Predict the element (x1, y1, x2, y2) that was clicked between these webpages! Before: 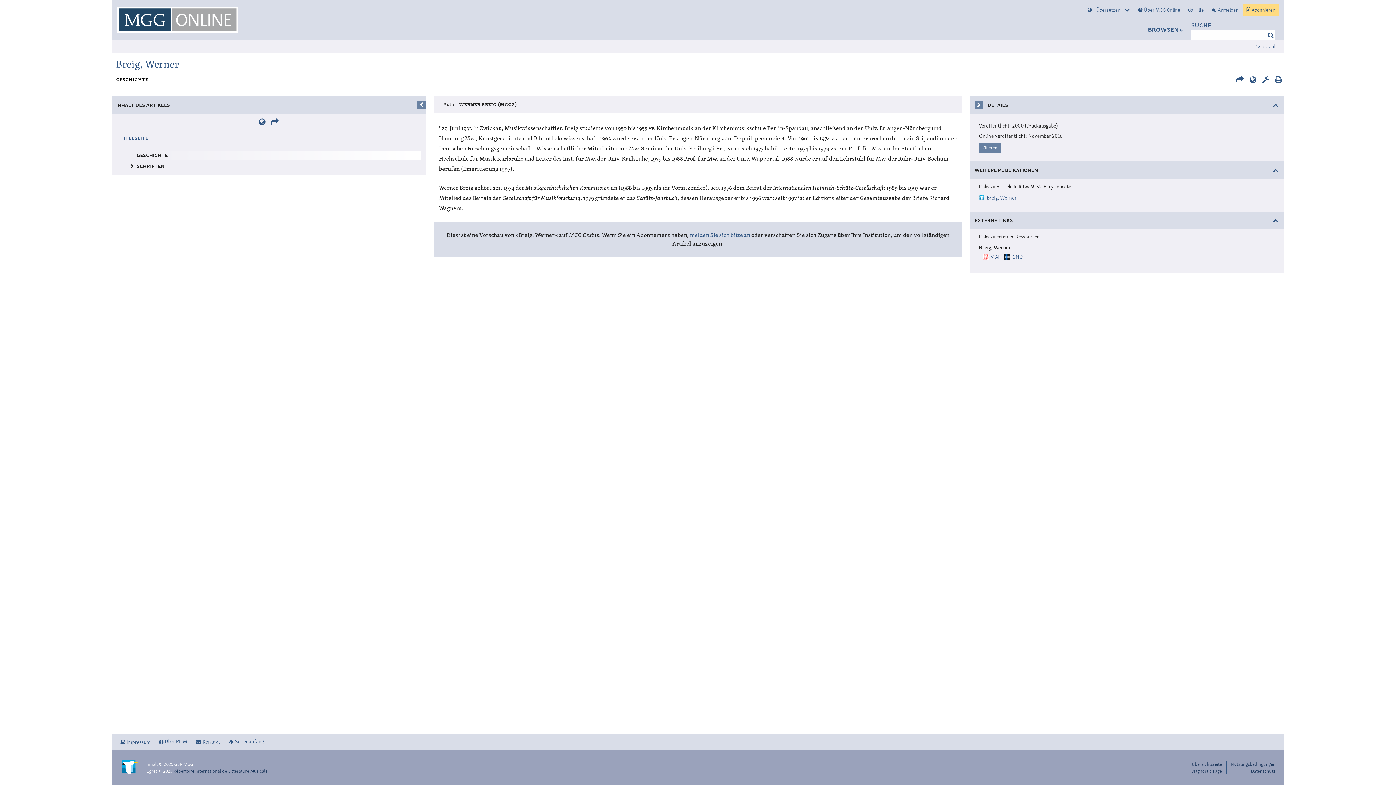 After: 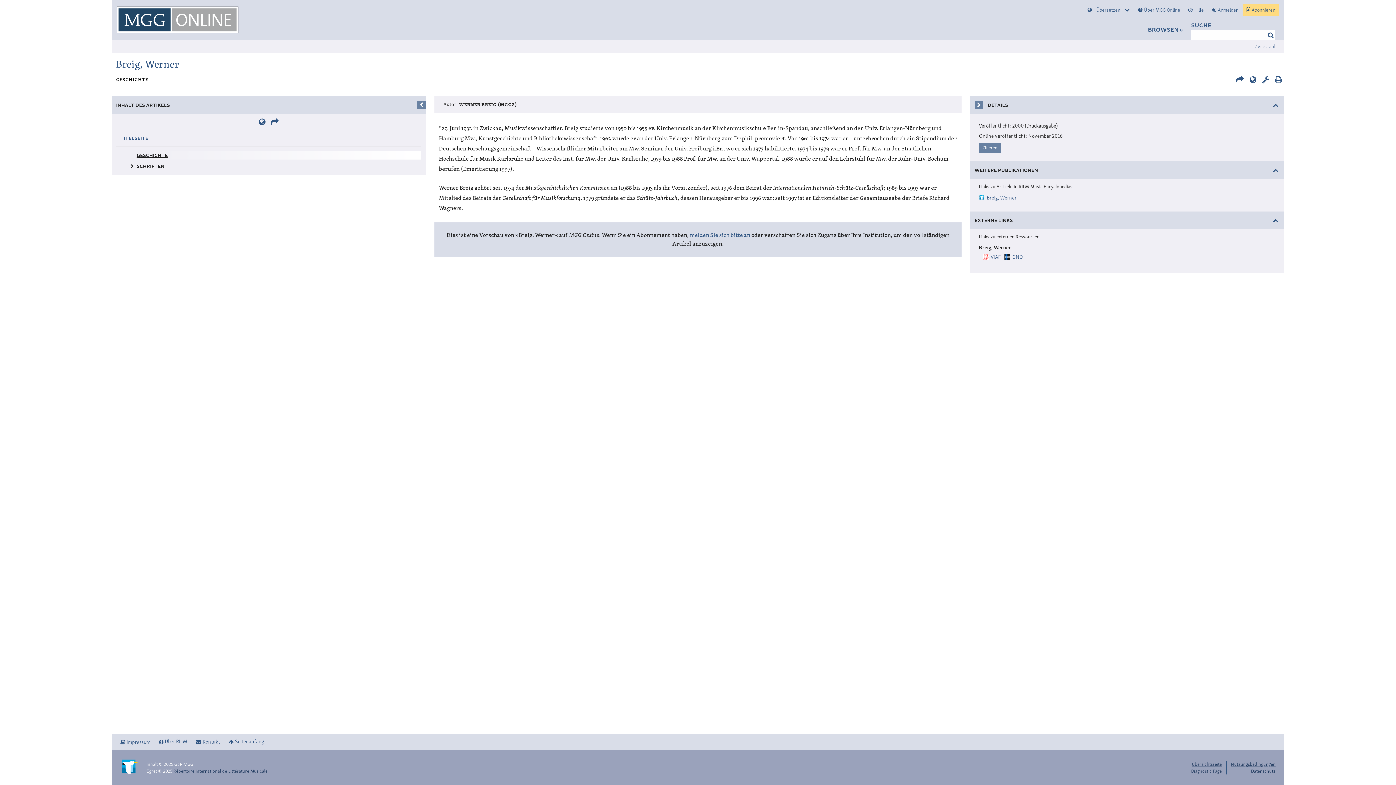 Action: label: GESCHICHTE bbox: (136, 150, 421, 159)